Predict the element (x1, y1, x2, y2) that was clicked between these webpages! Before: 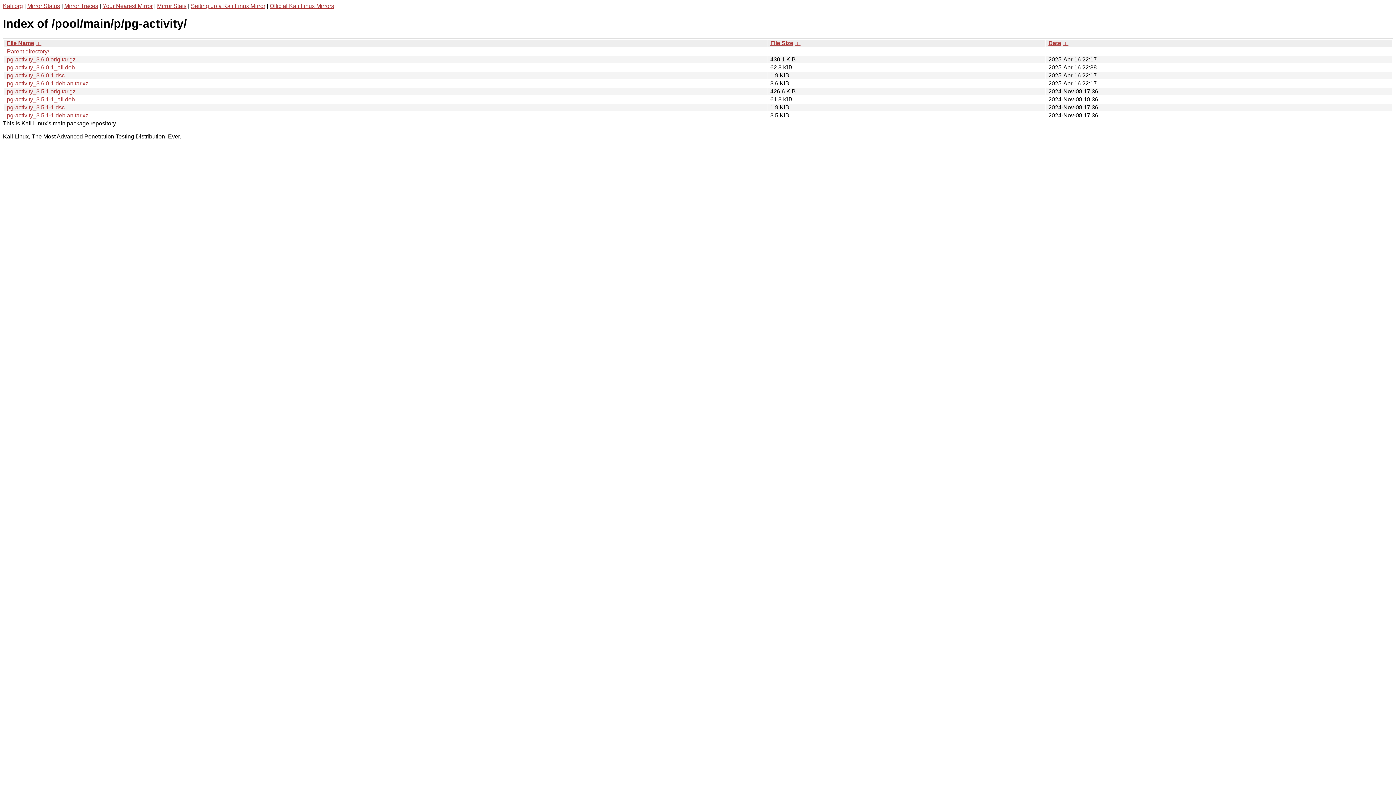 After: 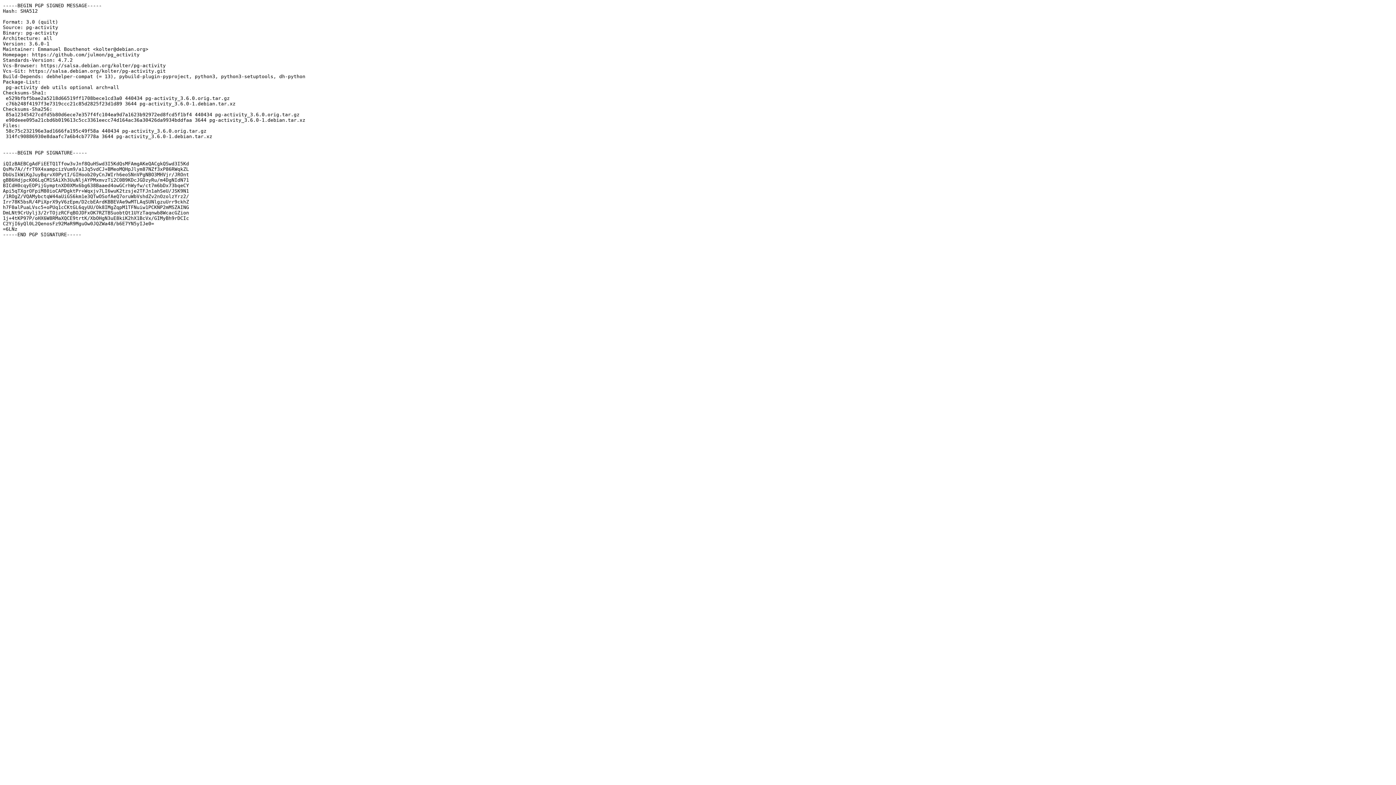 Action: bbox: (6, 72, 64, 78) label: pg-activity_3.6.0-1.dsc